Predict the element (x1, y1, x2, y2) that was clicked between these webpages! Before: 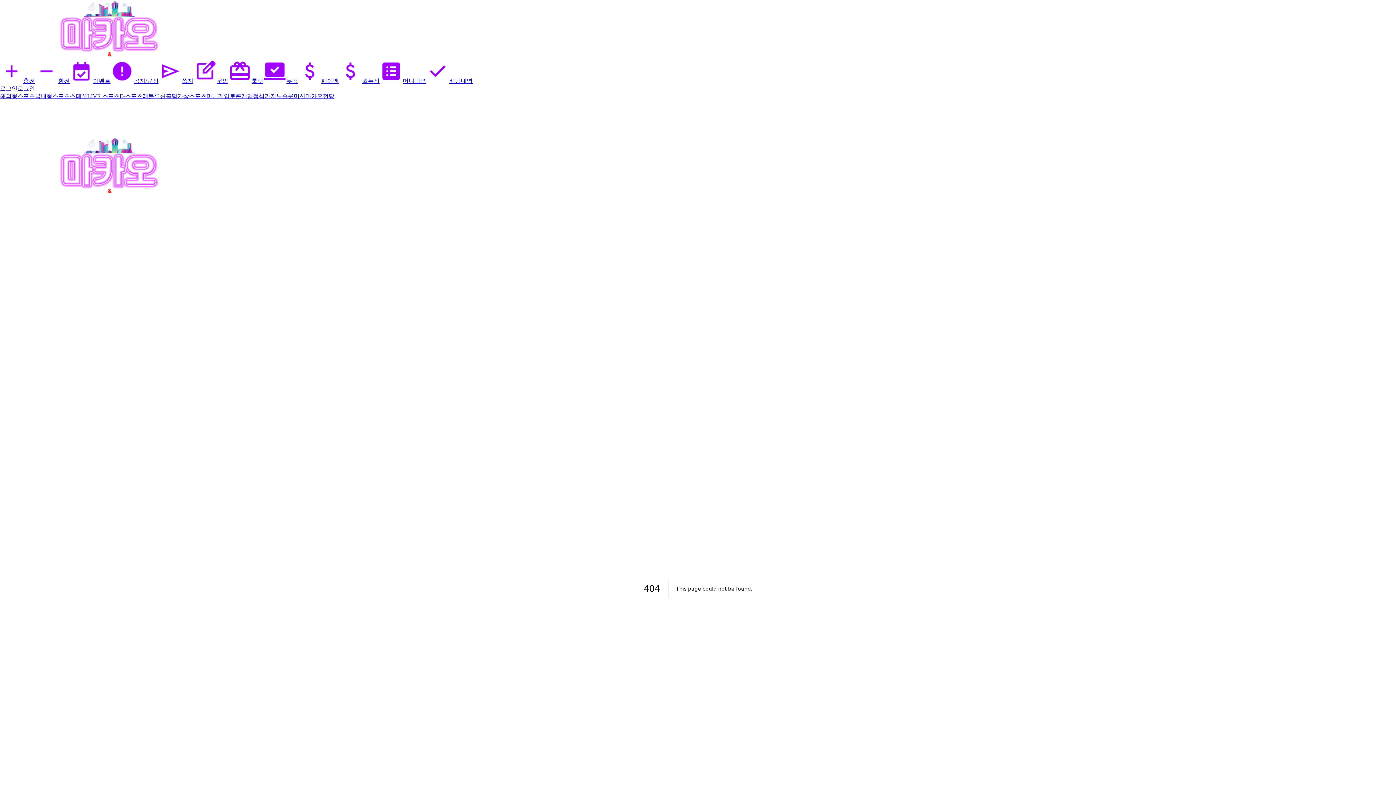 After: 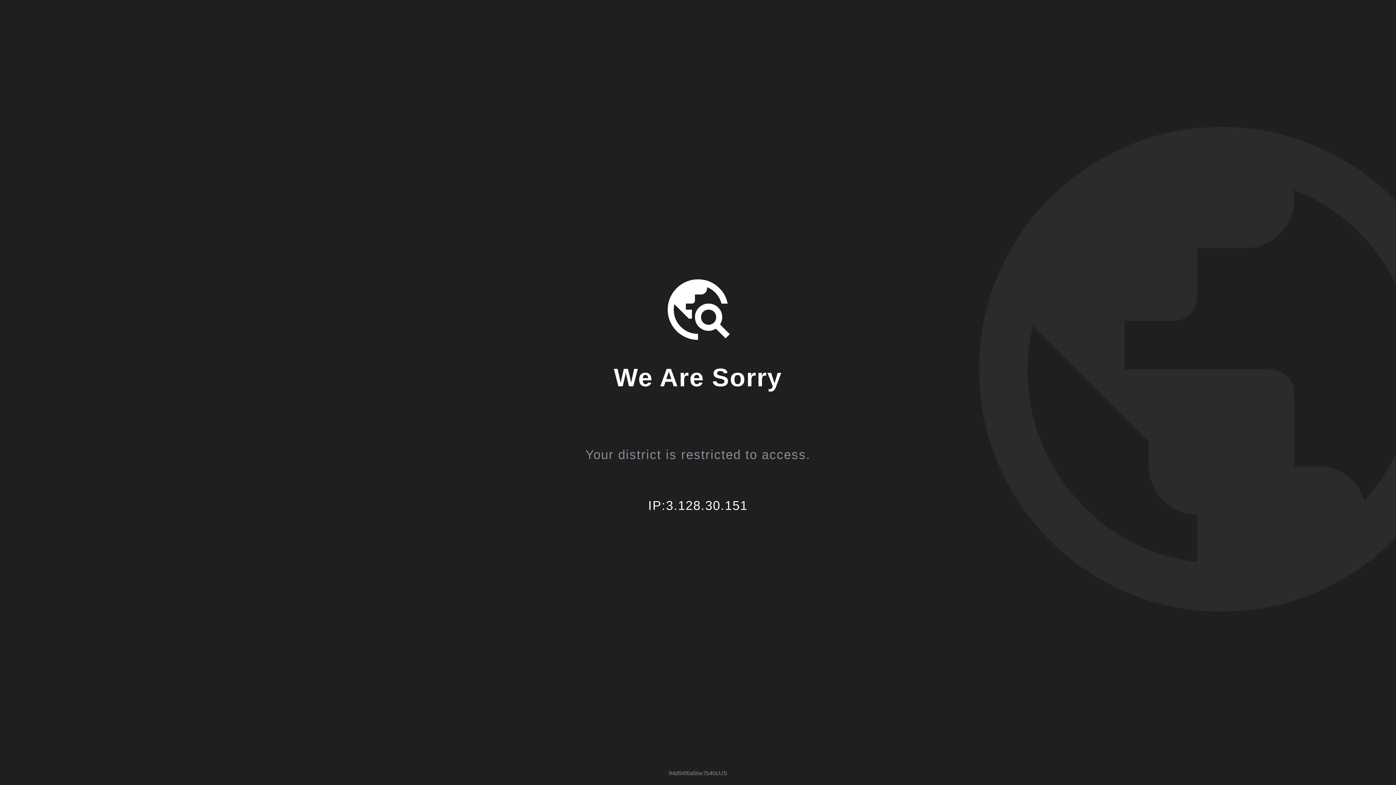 Action: label: 슬롯머신 bbox: (282, 93, 305, 99)